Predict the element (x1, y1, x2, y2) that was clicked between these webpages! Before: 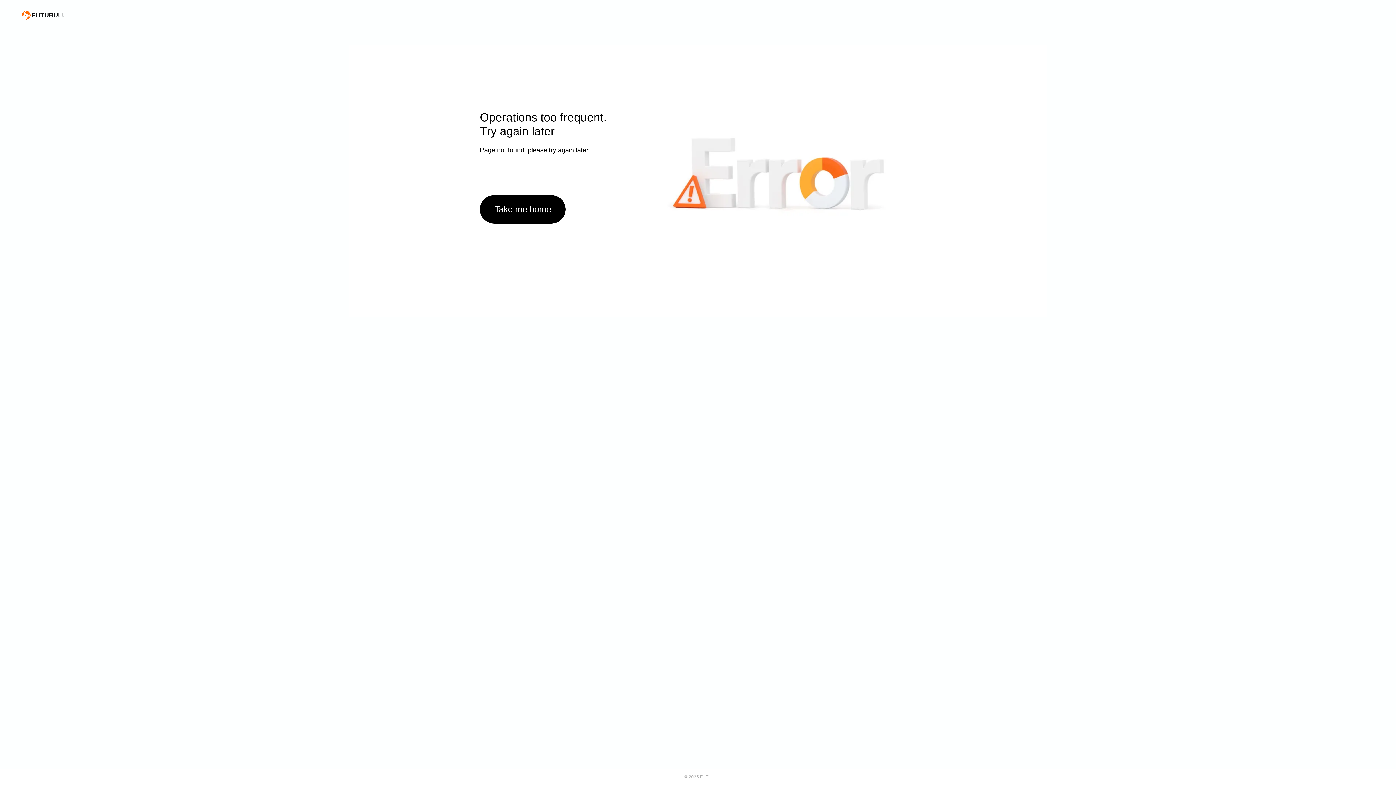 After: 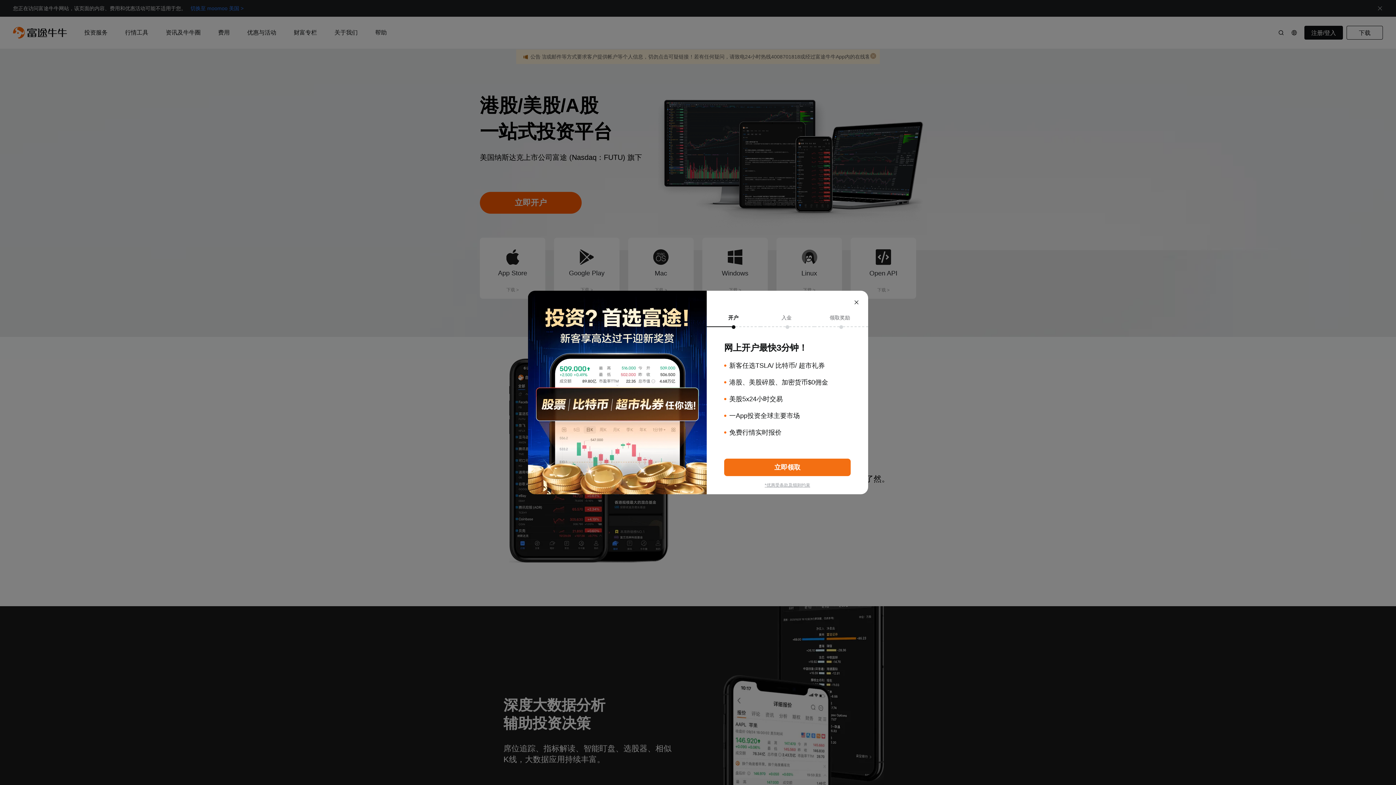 Action: bbox: (480, 195, 565, 223) label: Take me home